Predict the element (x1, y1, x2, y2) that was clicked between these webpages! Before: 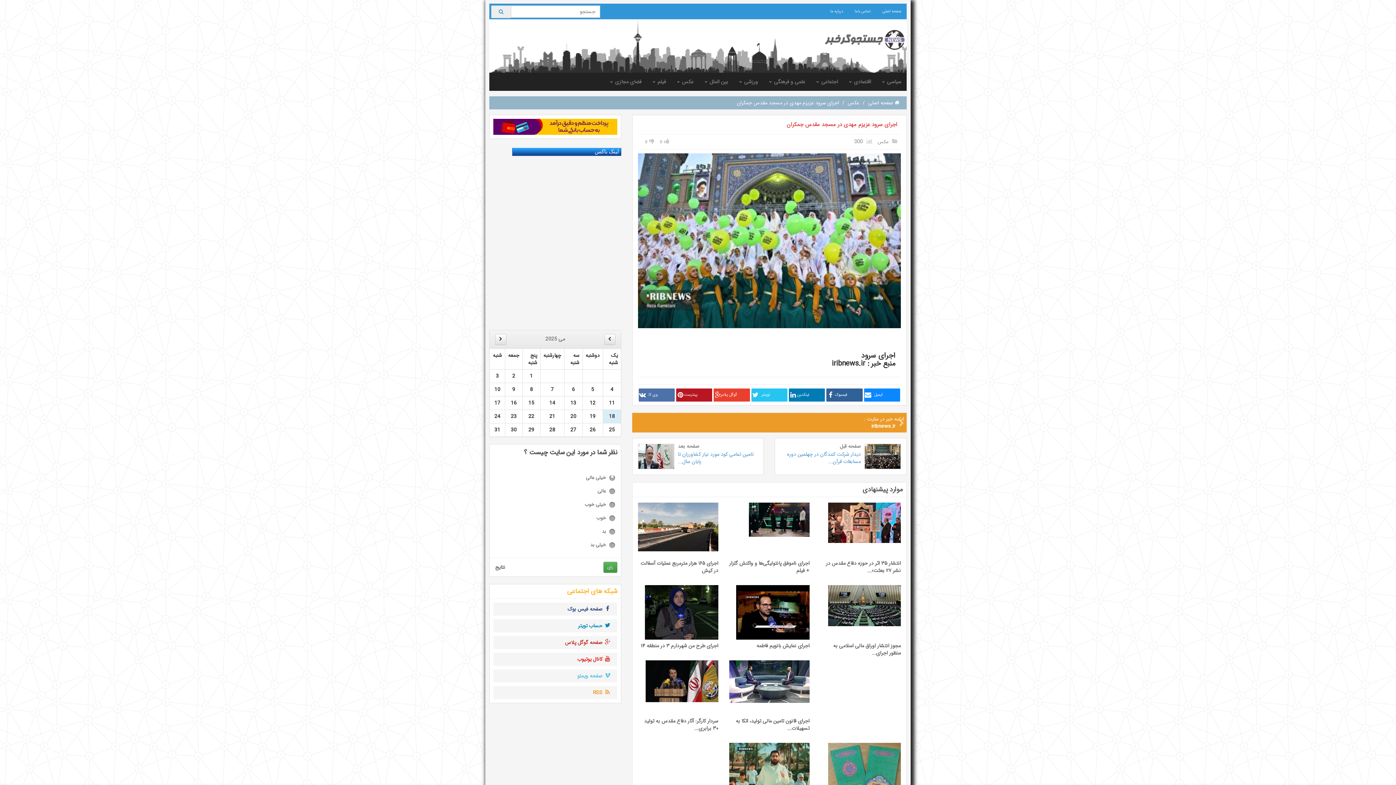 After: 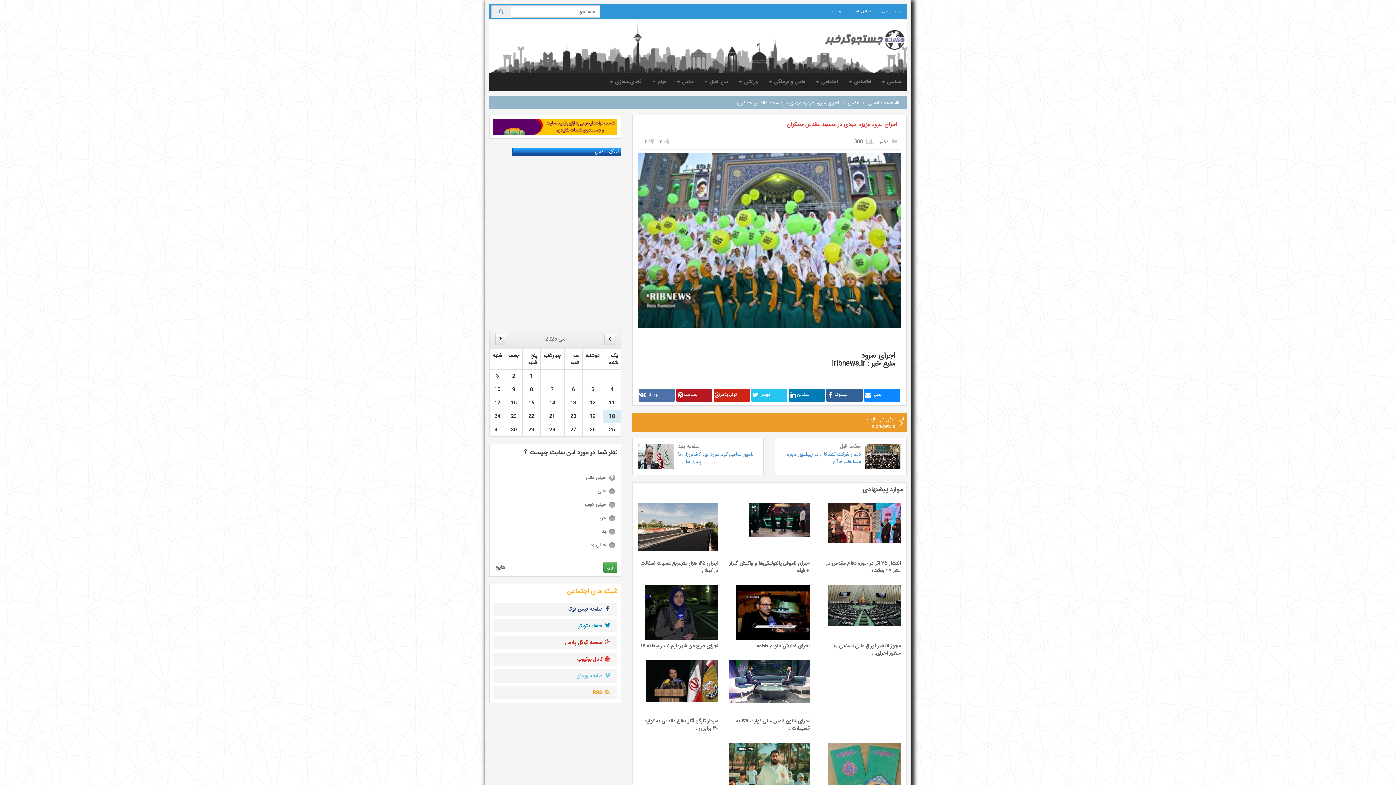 Action: label: گوگل پلاس bbox: (713, 388, 750, 401)